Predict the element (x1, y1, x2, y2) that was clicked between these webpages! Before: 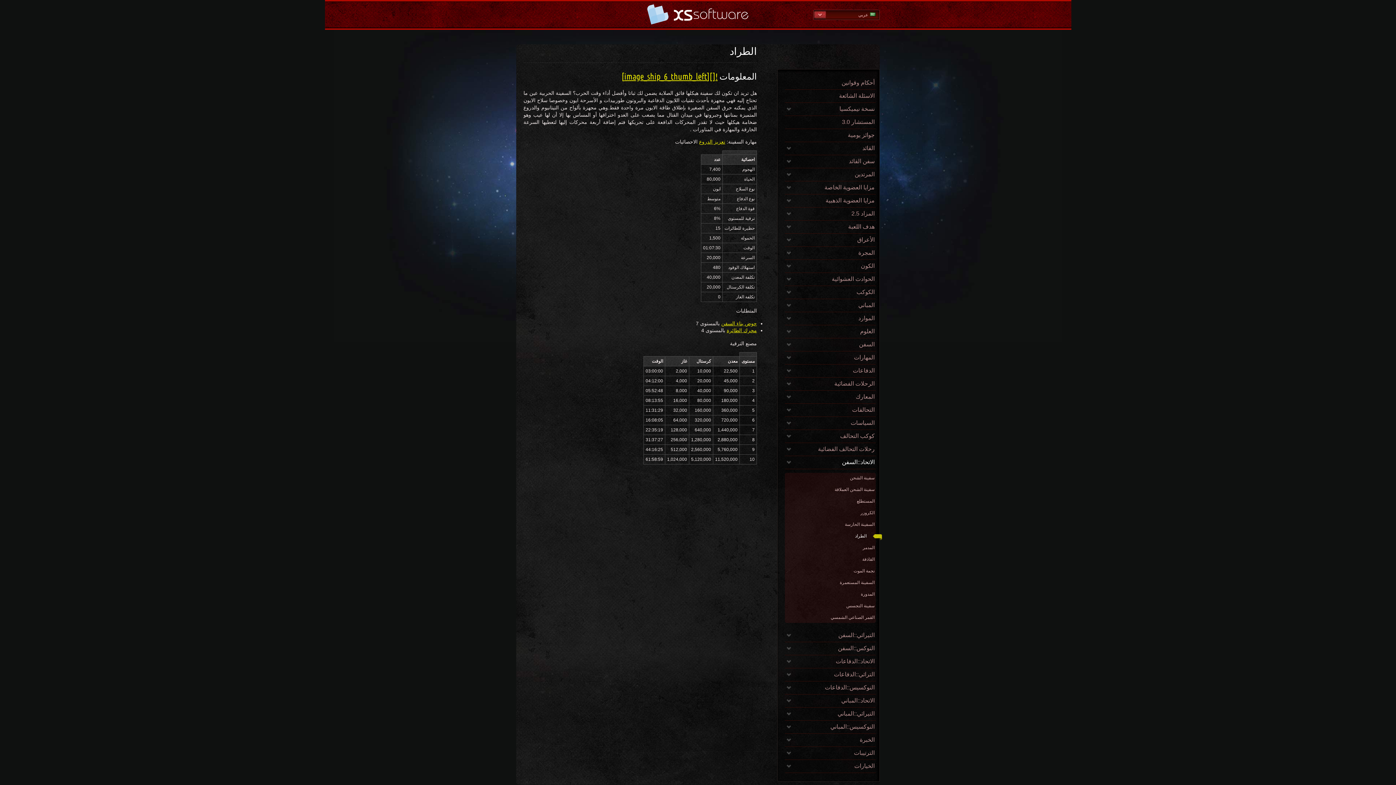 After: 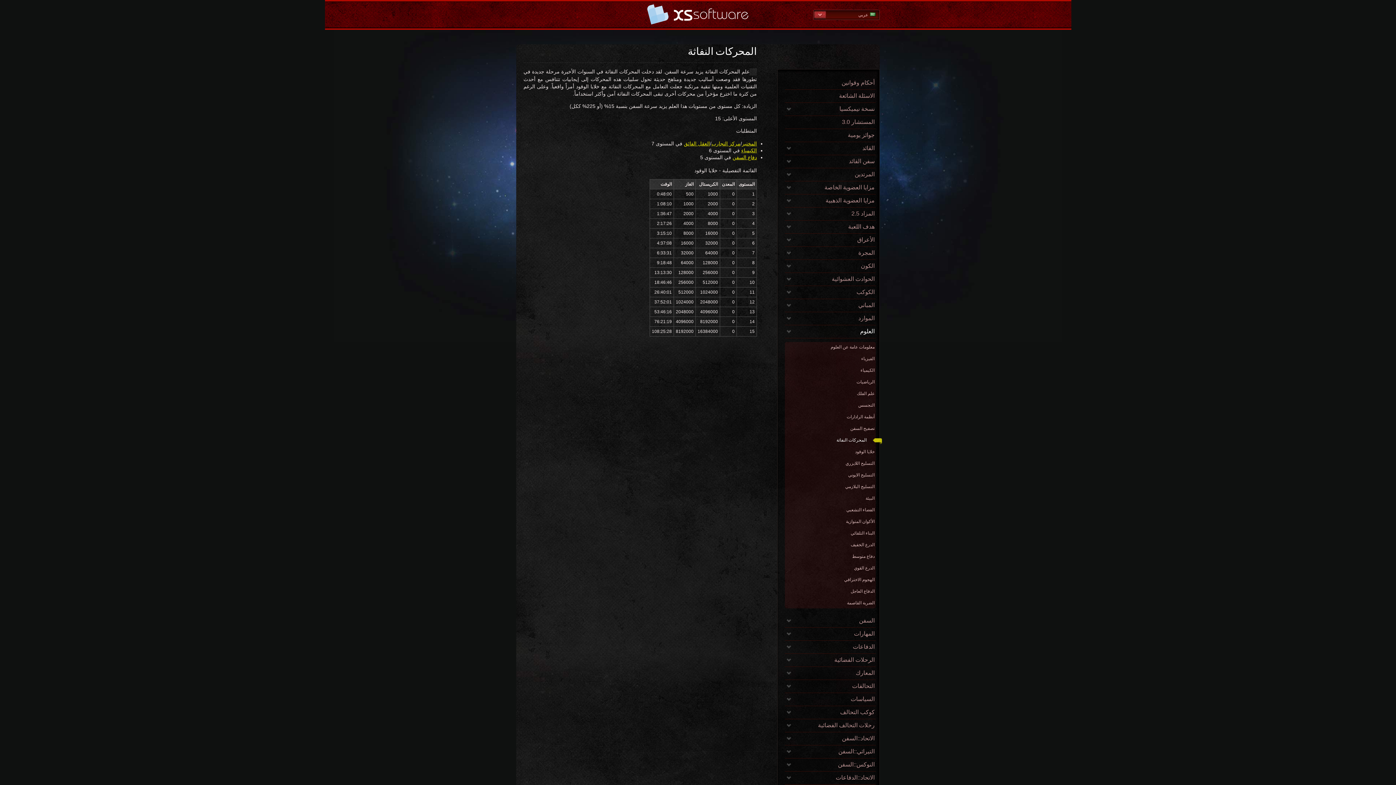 Action: label: محرك الطائرة bbox: (726, 327, 757, 333)